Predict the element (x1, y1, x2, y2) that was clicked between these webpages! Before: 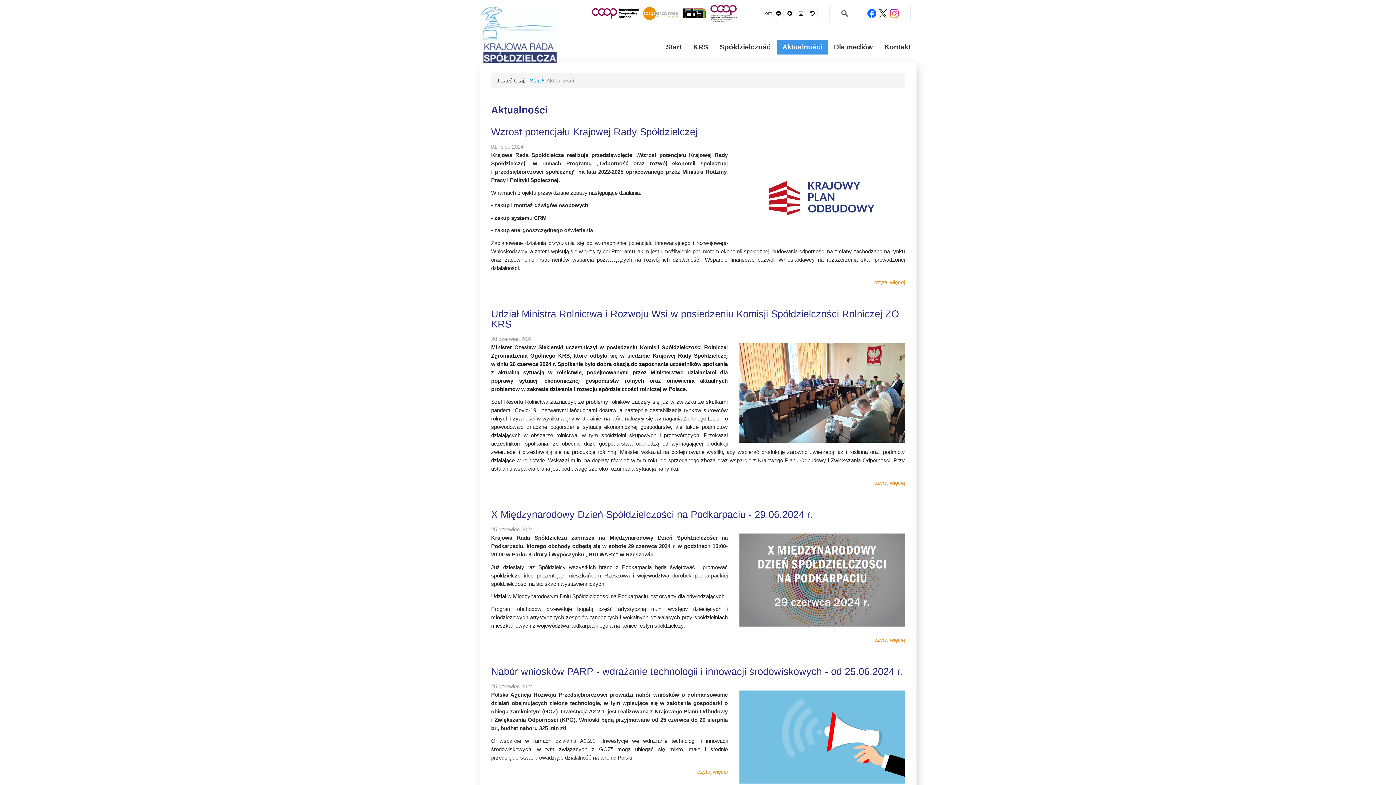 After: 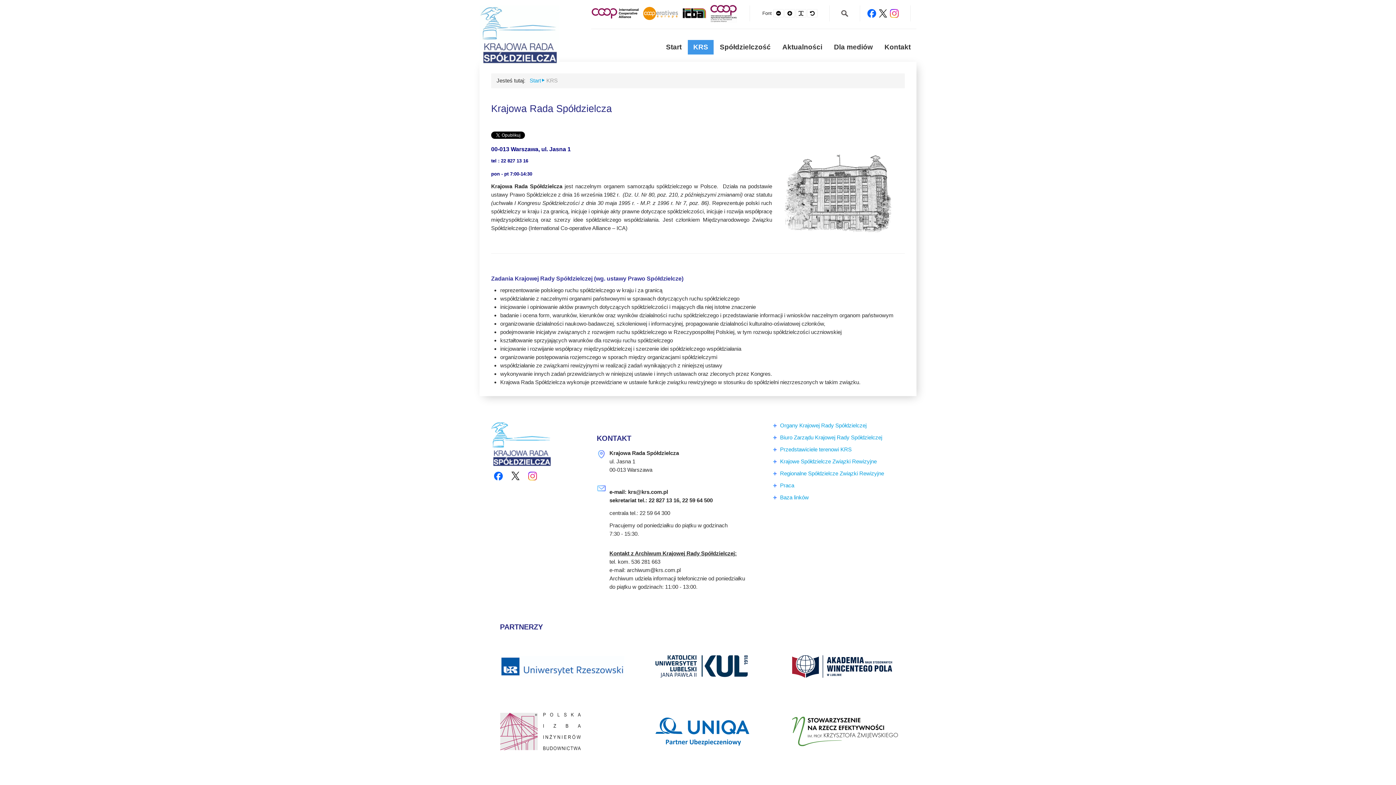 Action: bbox: (687, 40, 713, 54) label: KRS